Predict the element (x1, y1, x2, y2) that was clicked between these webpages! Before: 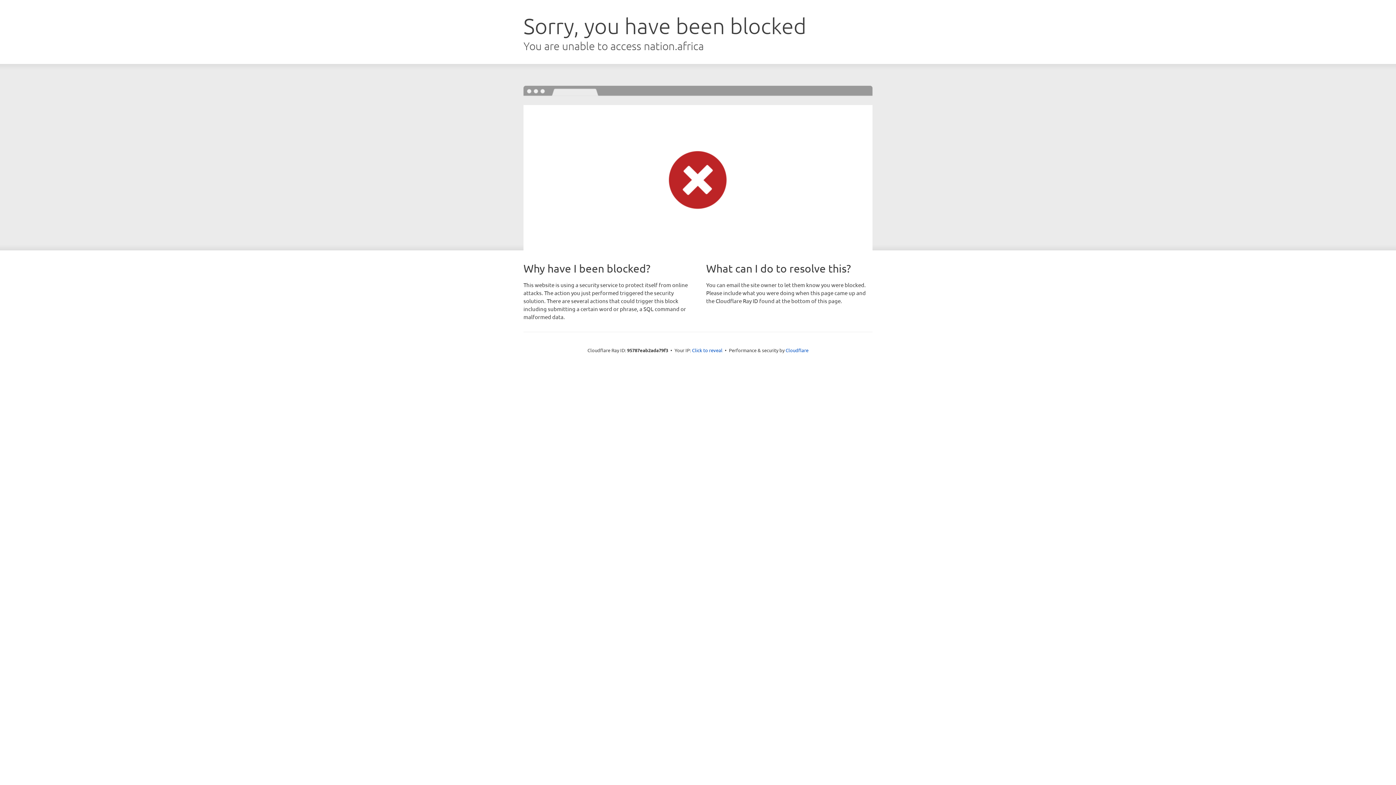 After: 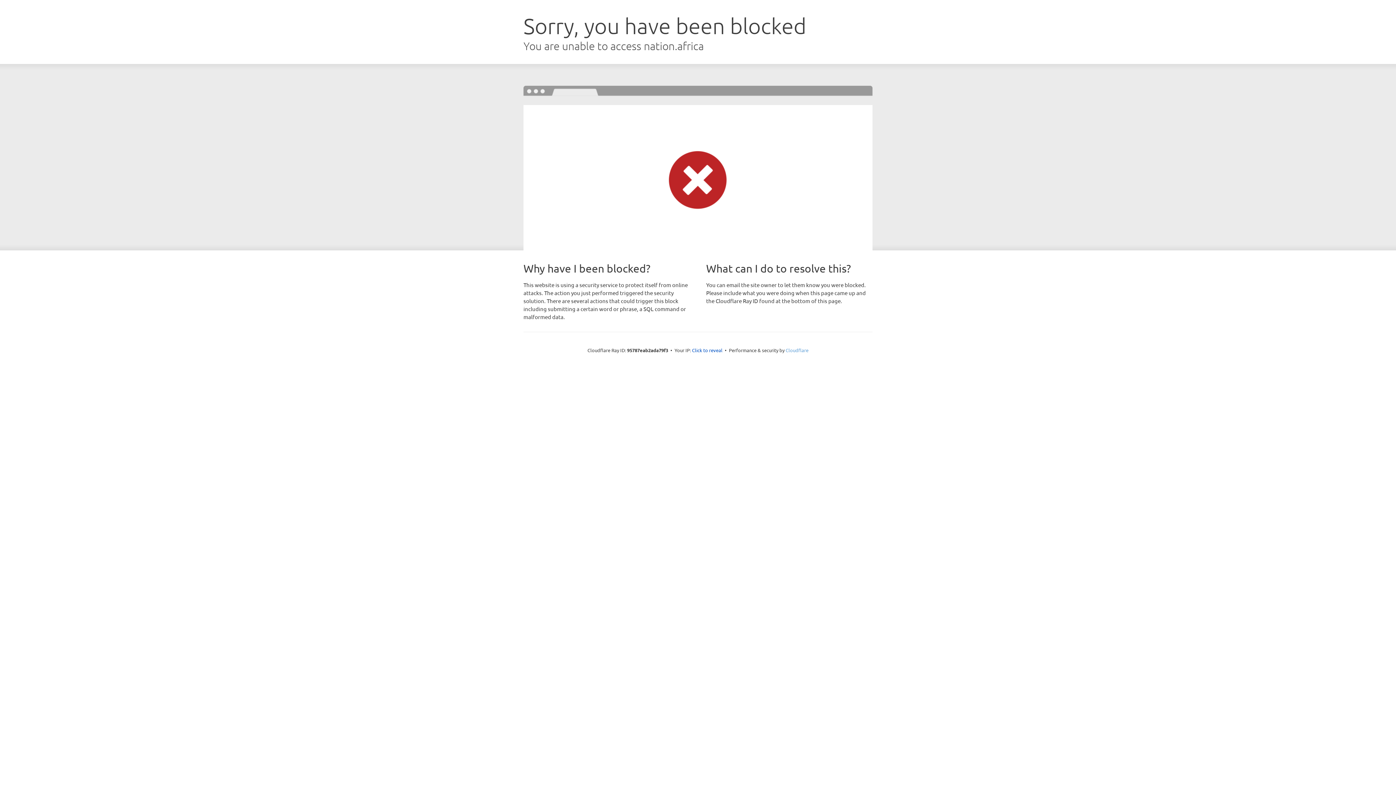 Action: bbox: (785, 347, 808, 353) label: Cloudflare